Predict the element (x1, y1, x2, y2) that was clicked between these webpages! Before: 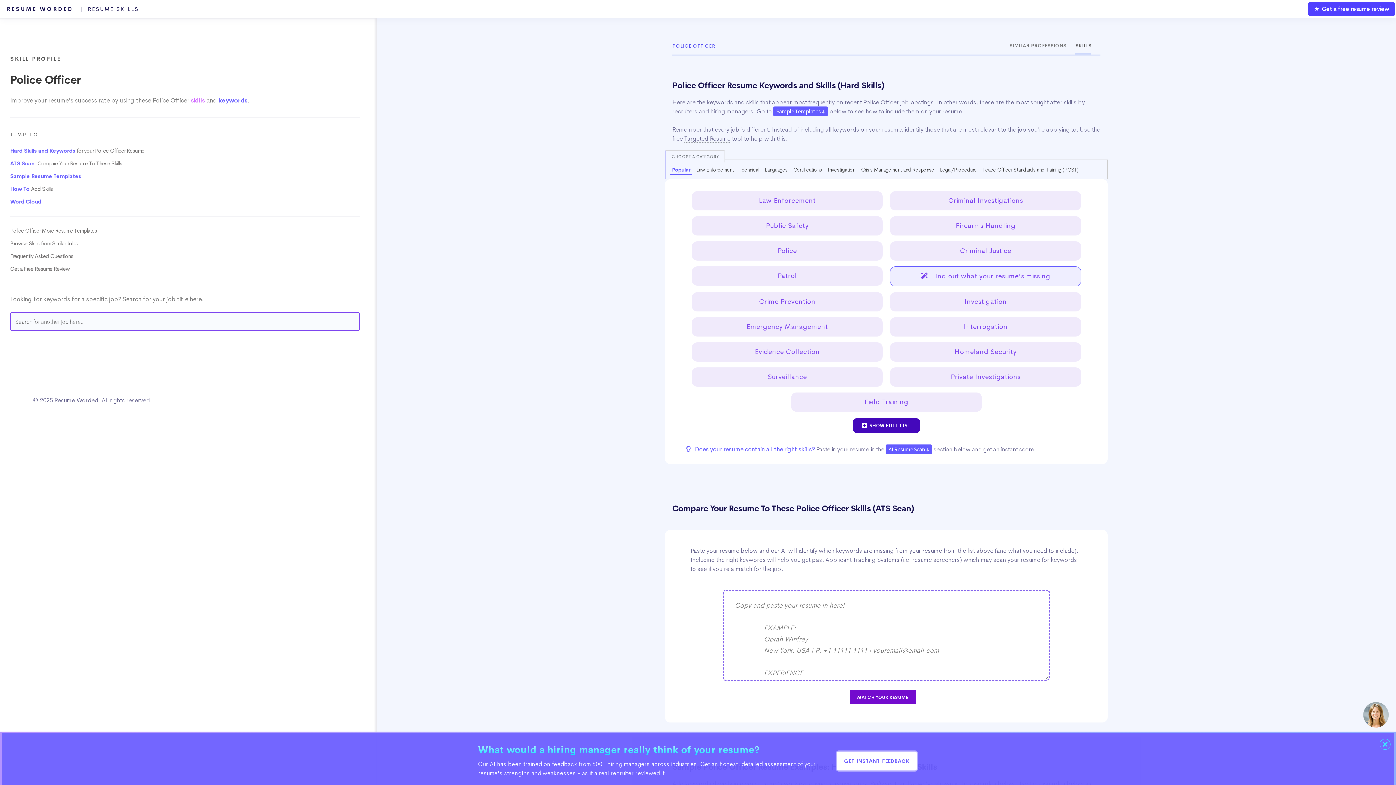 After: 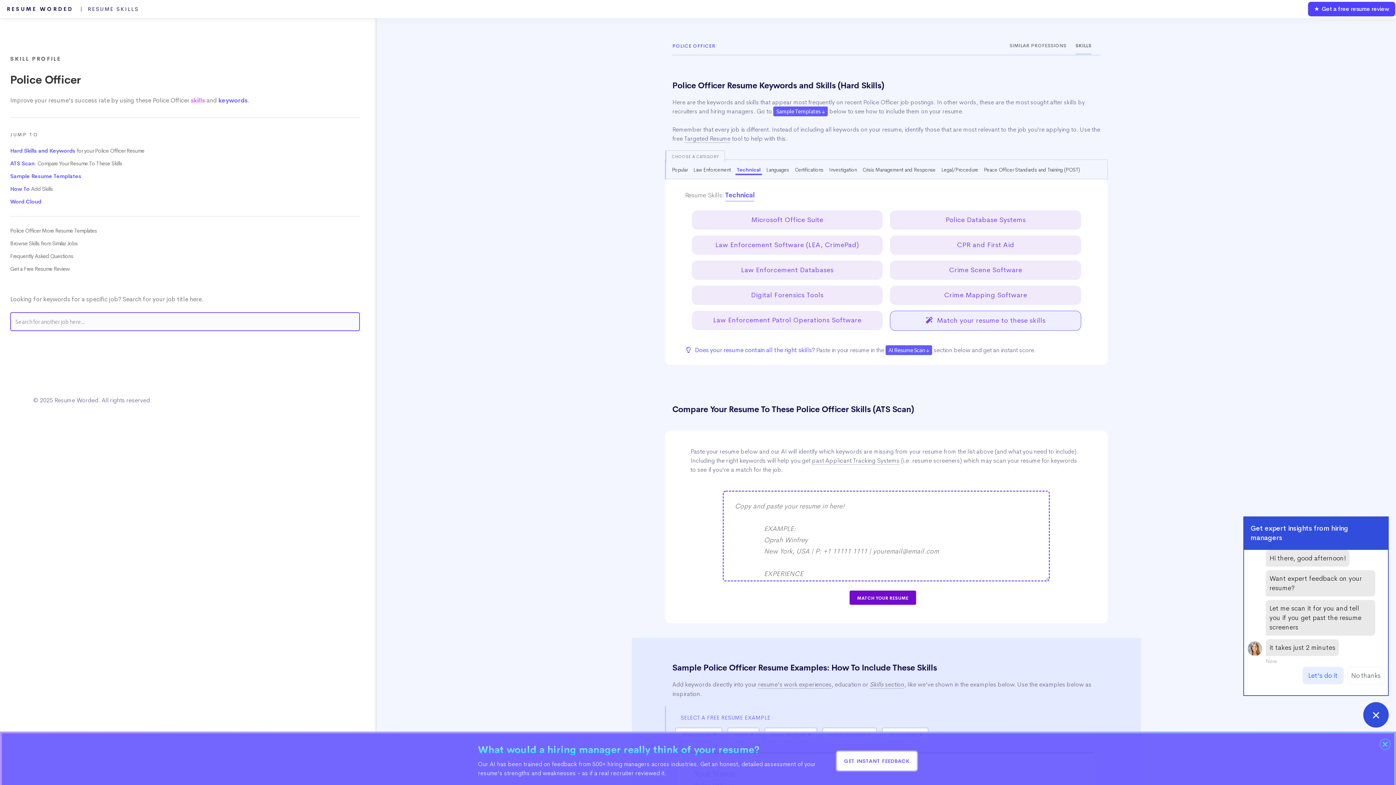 Action: label: Technical bbox: (738, 165, 760, 175)